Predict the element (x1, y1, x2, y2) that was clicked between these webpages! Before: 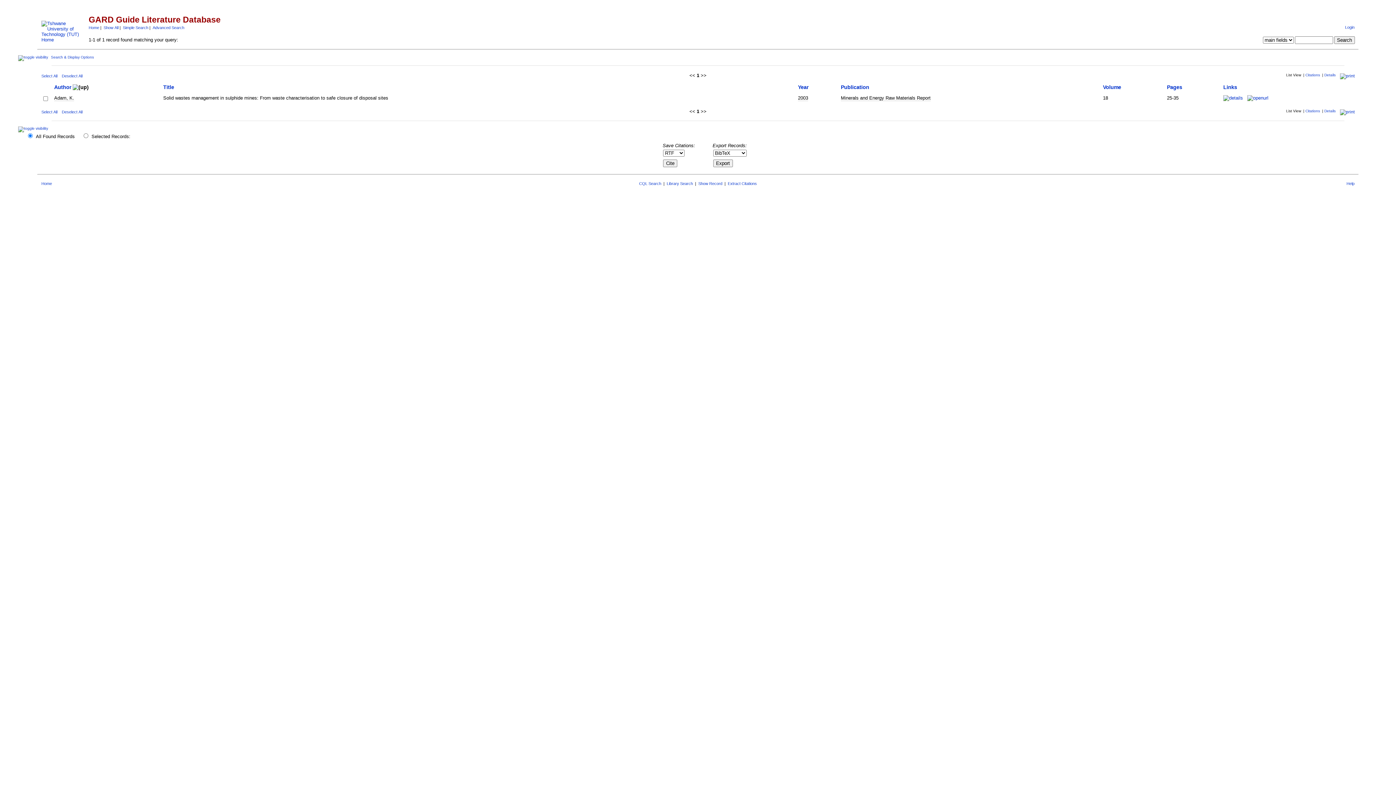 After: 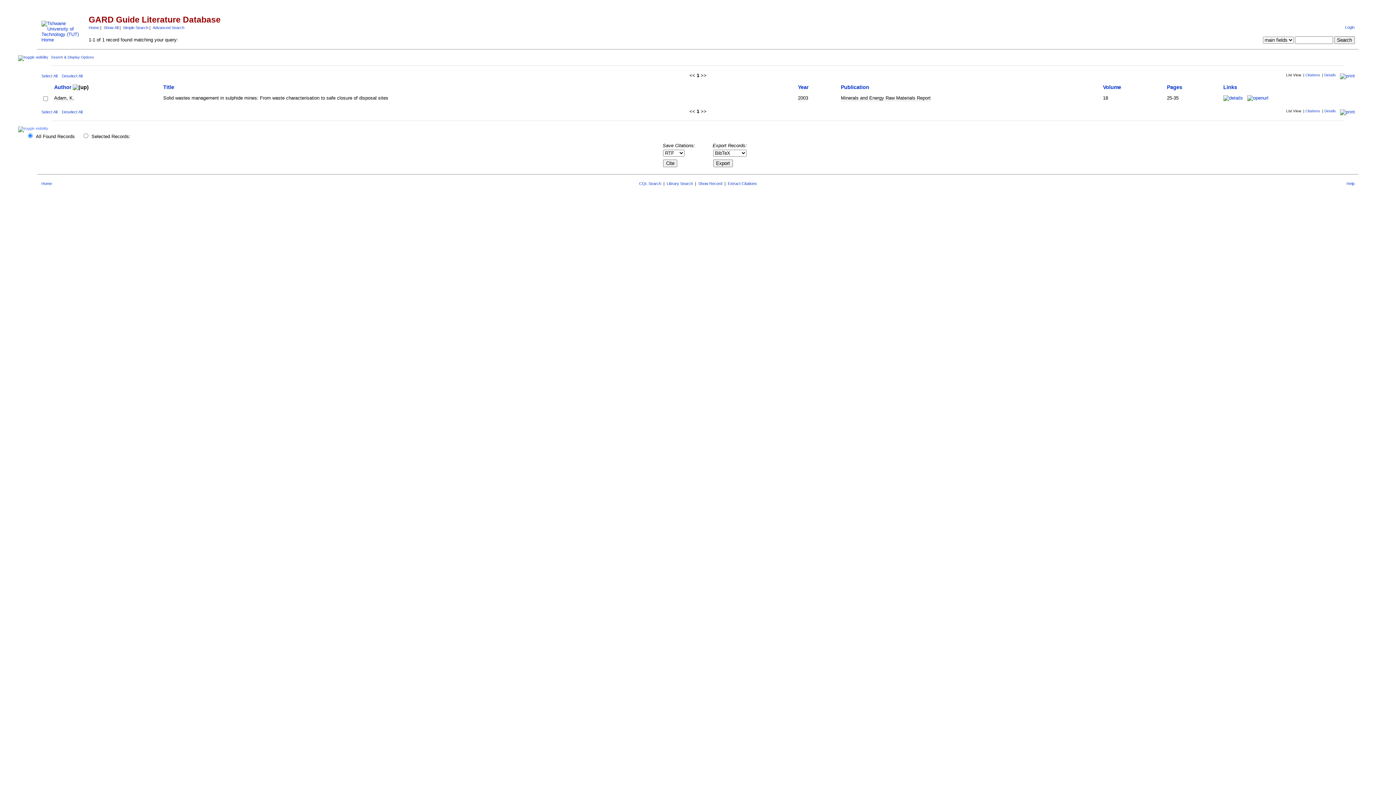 Action: bbox: (18, 126, 50, 130)